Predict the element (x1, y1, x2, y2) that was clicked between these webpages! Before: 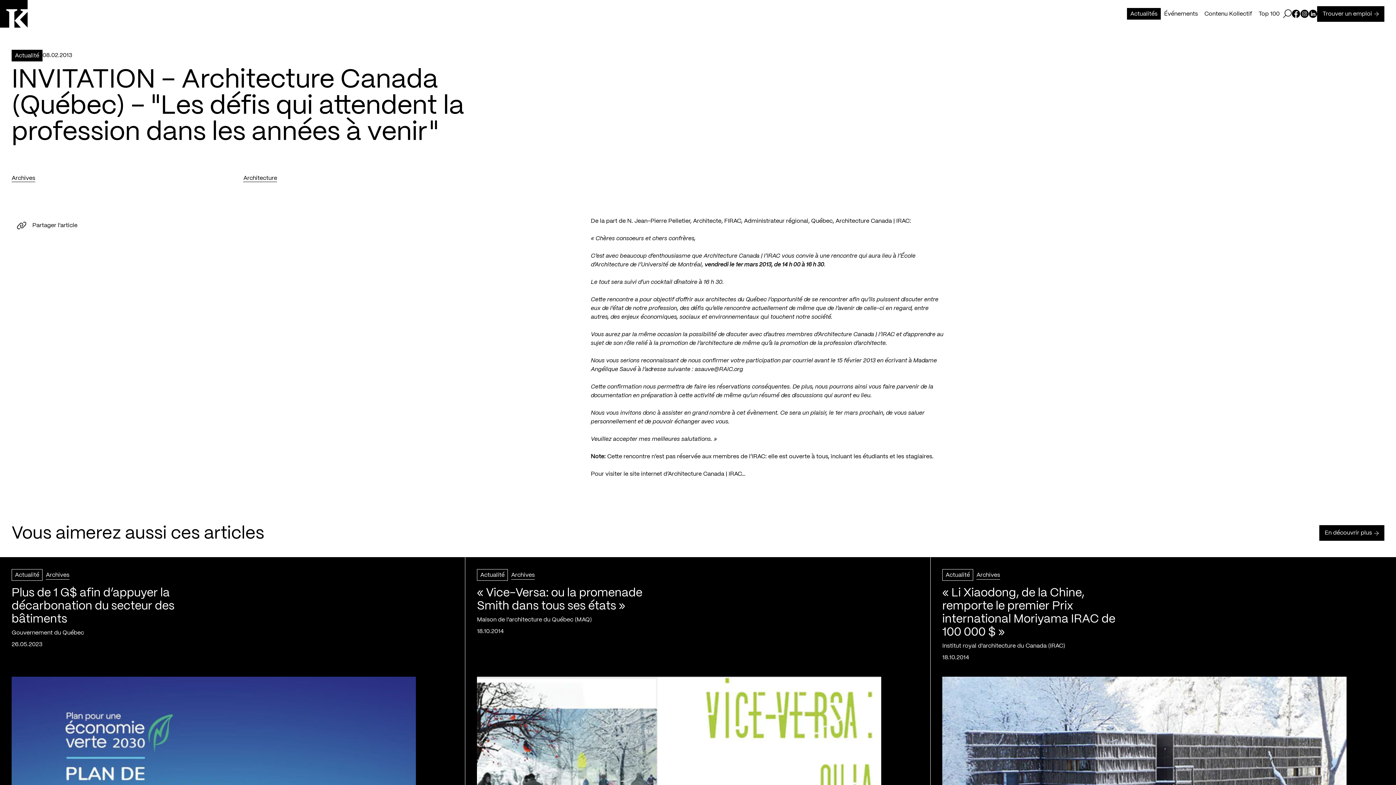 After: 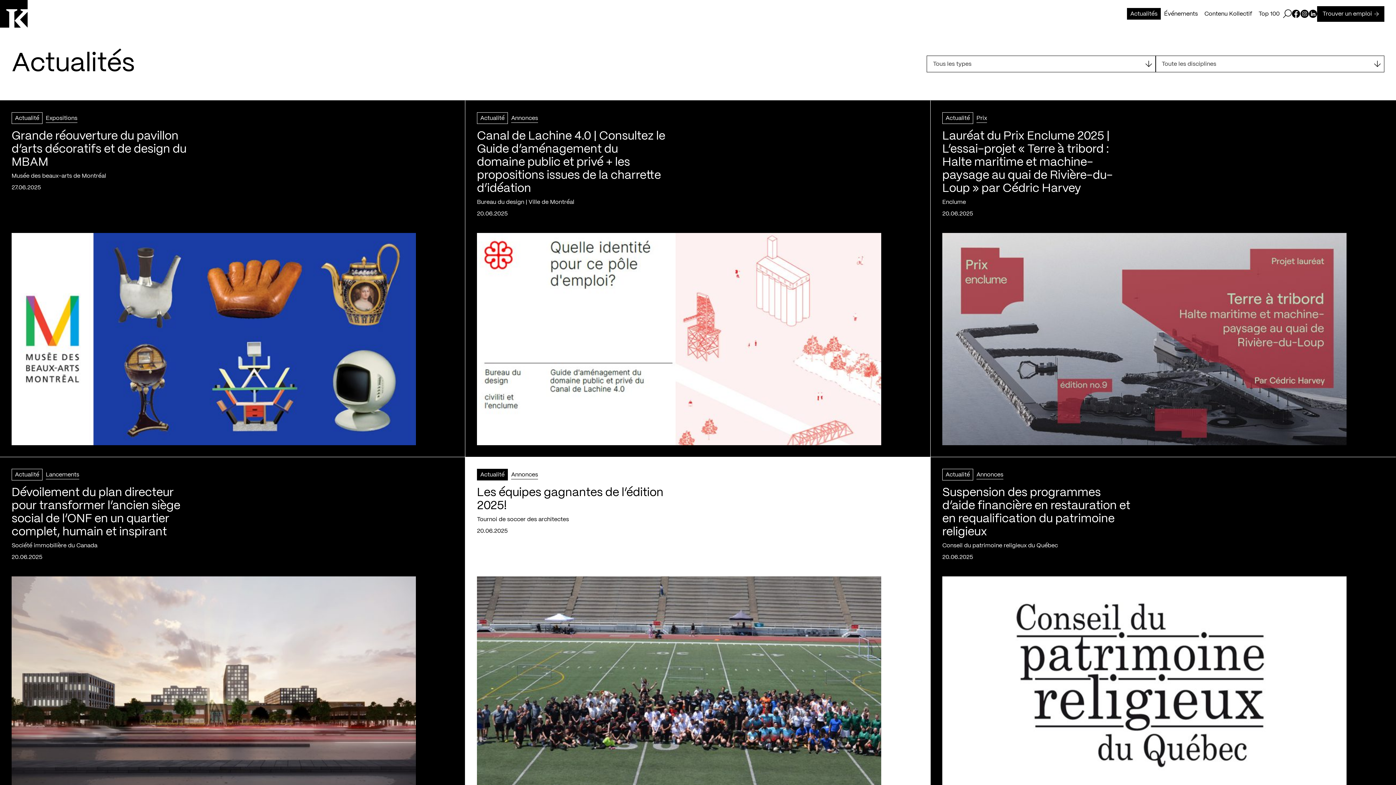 Action: bbox: (477, 569, 508, 581) label: Actualité